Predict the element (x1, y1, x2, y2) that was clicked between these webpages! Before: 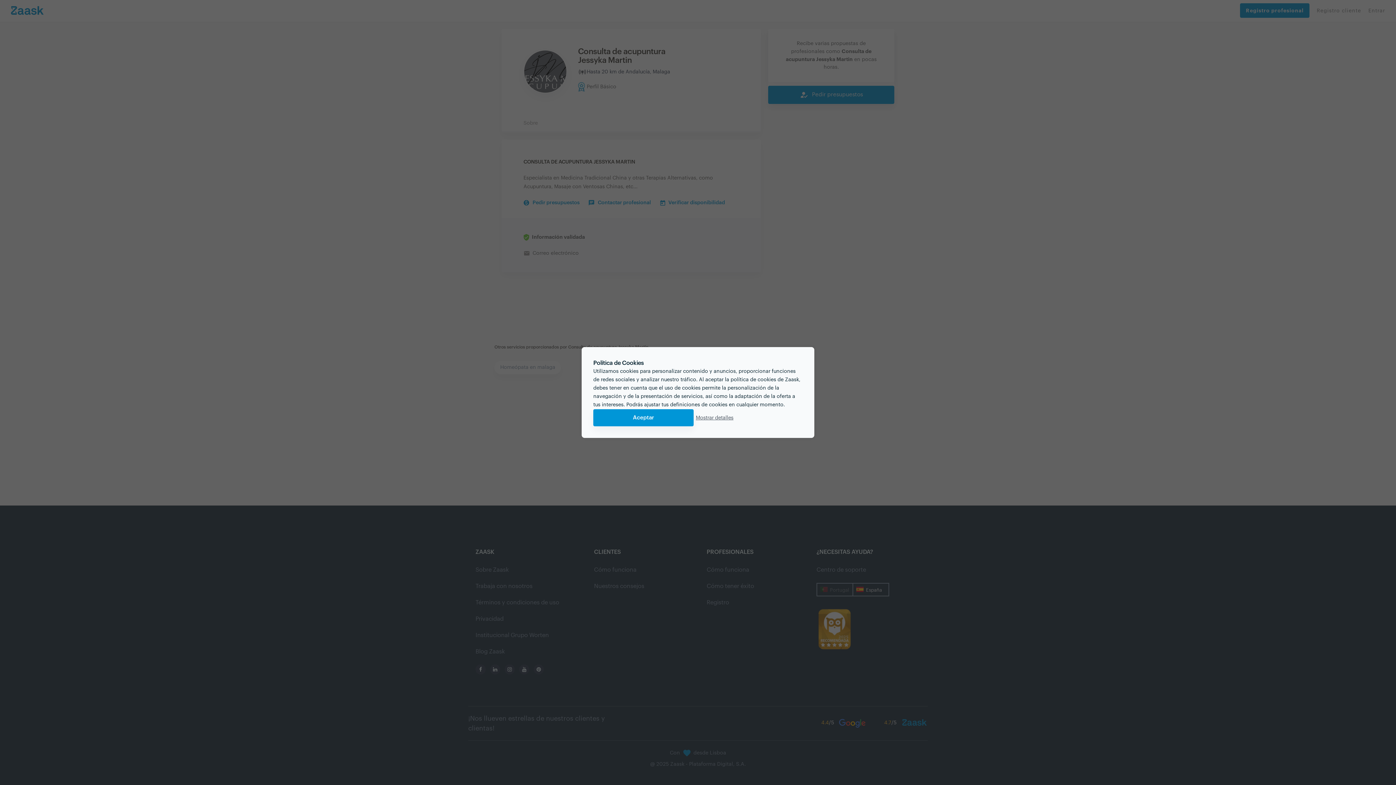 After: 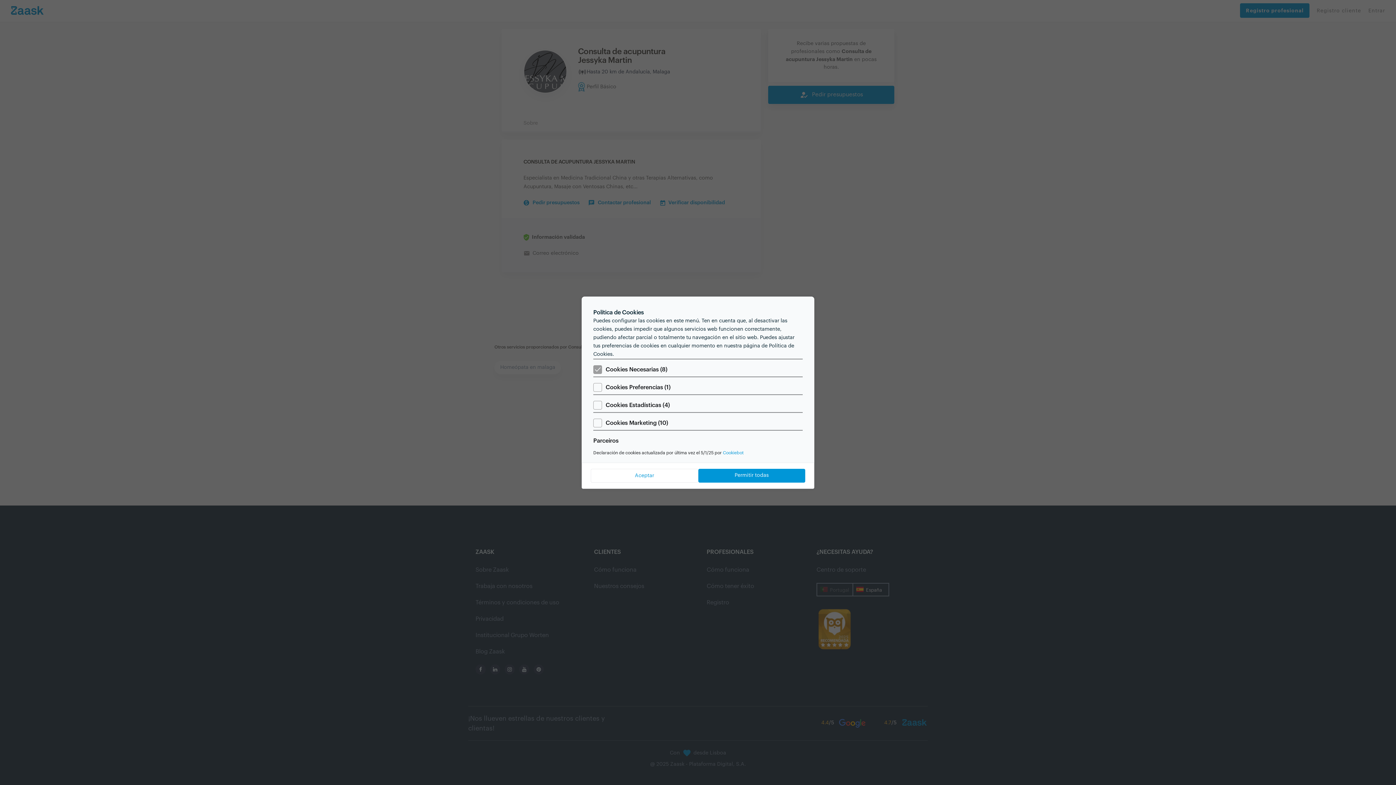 Action: label: Mostrar detalles bbox: (693, 409, 735, 426)